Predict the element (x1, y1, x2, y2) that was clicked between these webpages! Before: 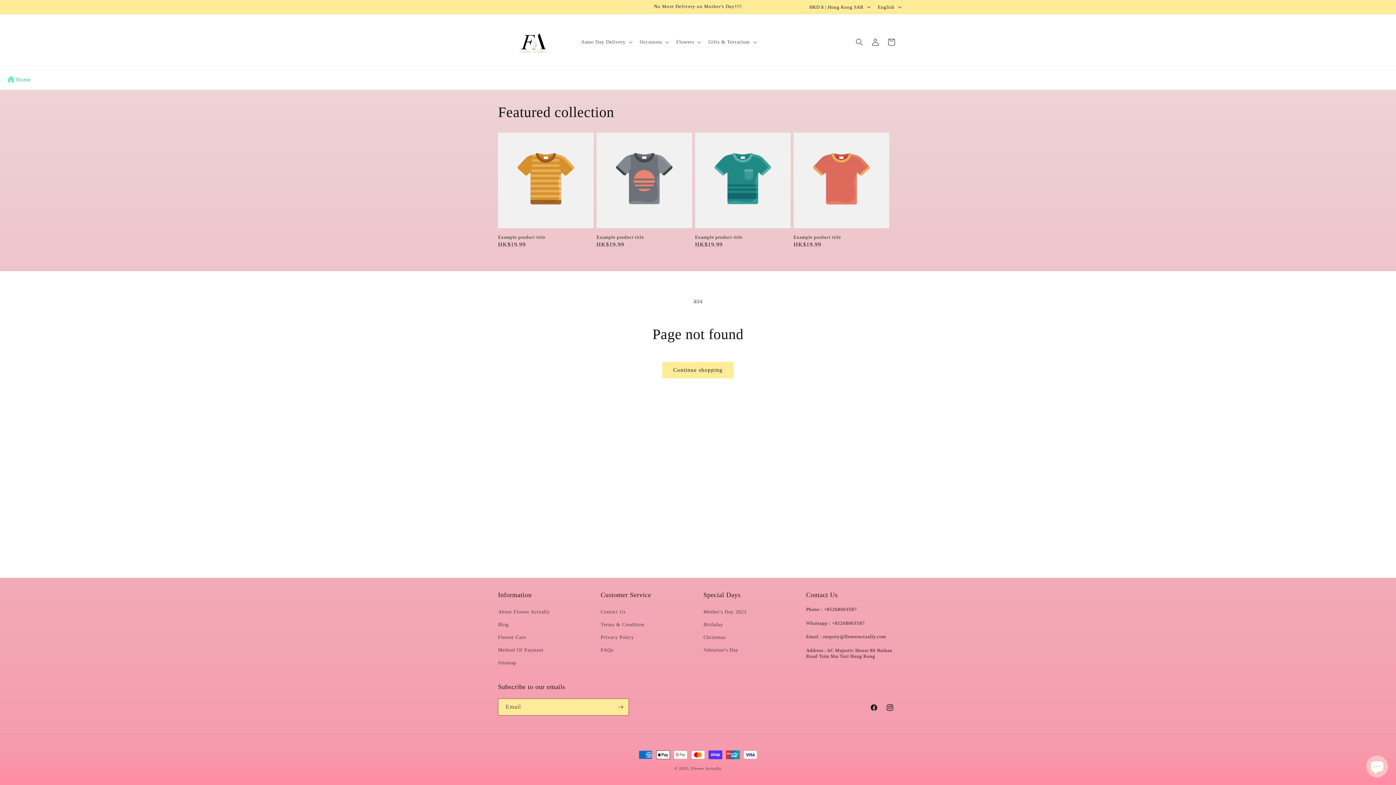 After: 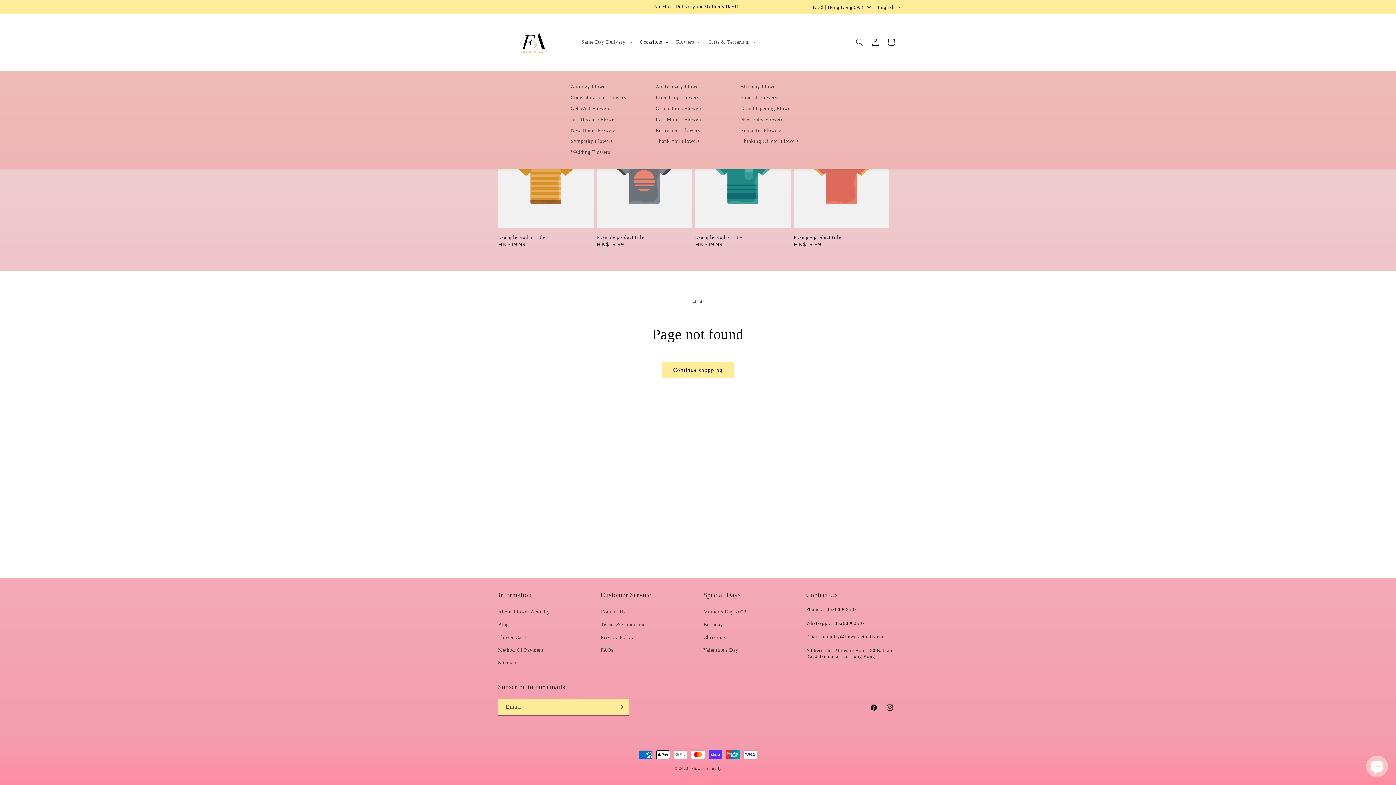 Action: bbox: (635, 34, 672, 49) label: Occasions